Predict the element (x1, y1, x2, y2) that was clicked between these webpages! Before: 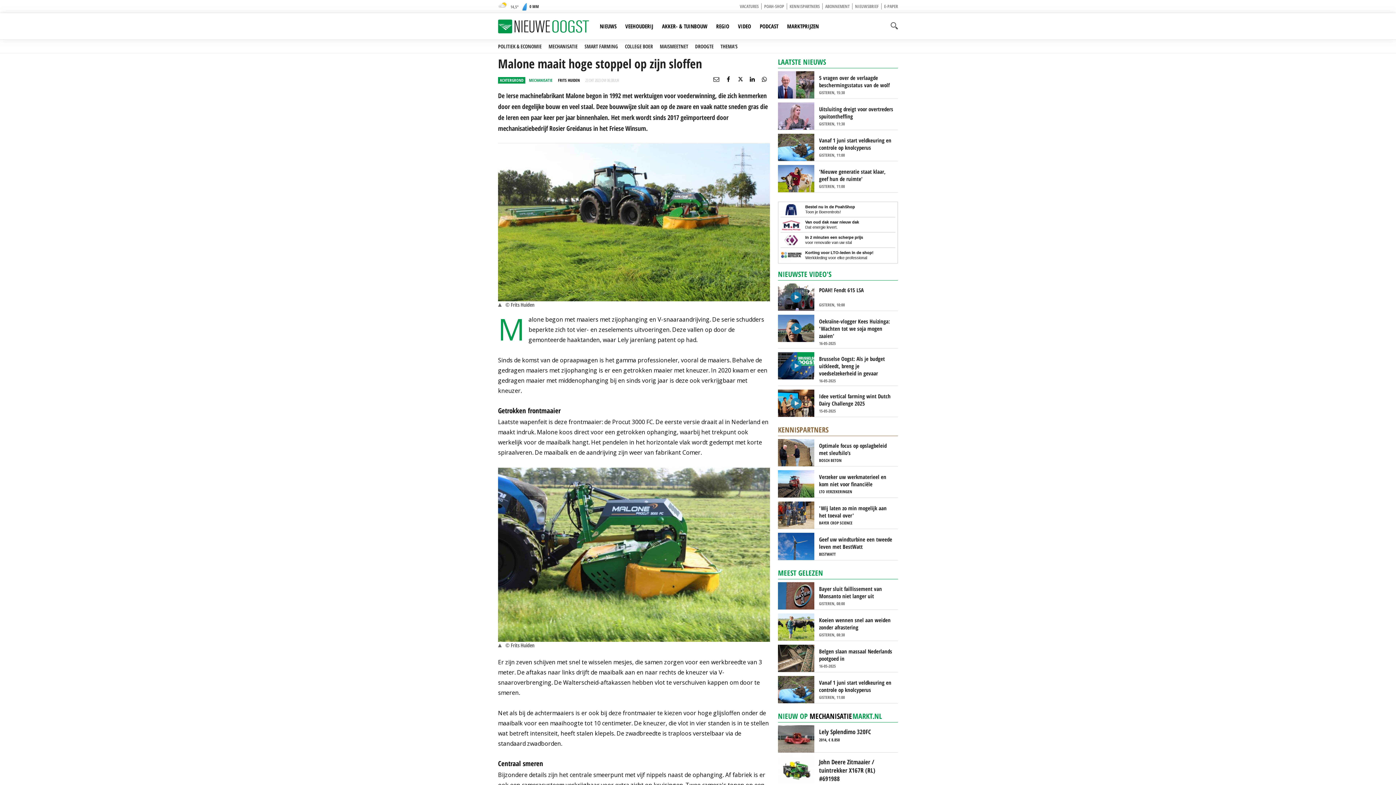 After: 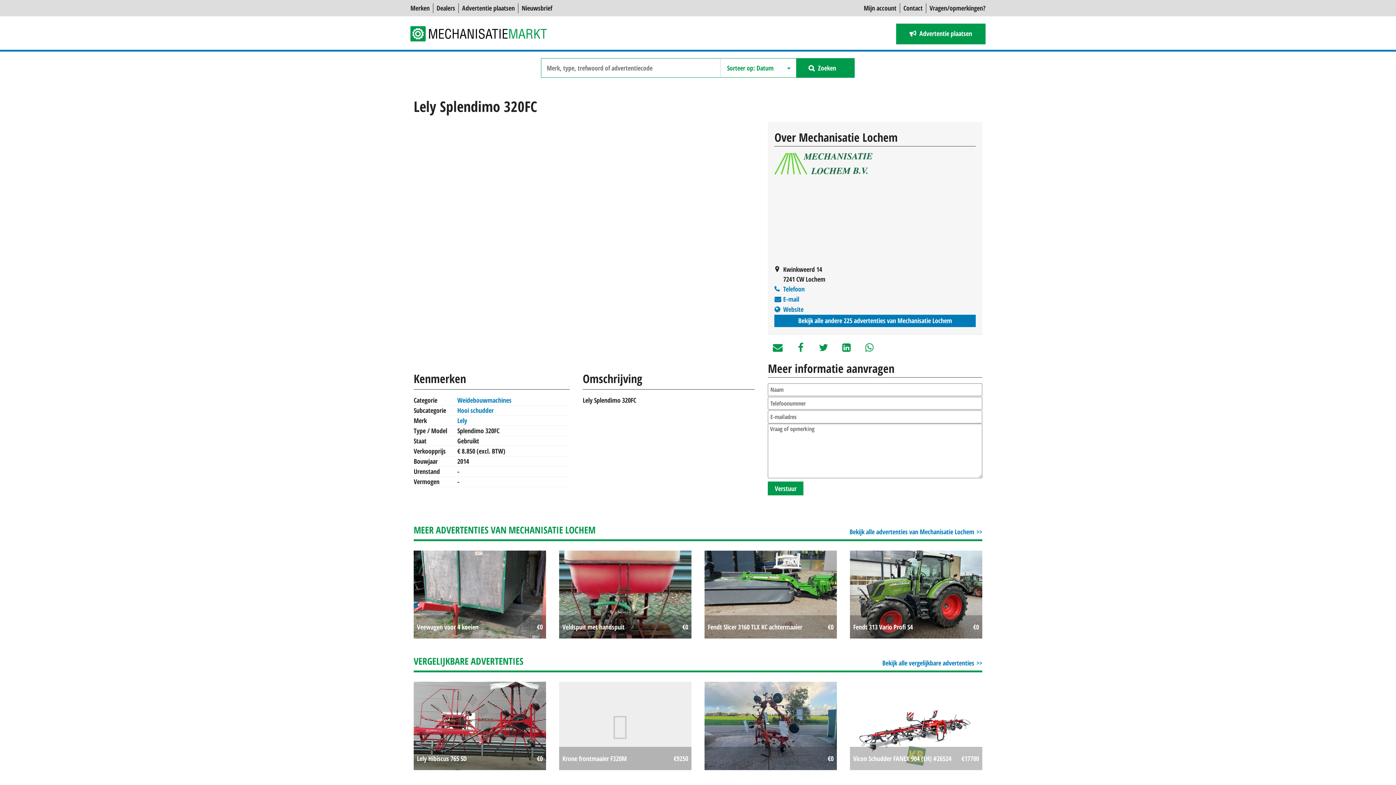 Action: bbox: (814, 725, 898, 744) label: Lely Splendimo 320FC

2014, € 8.850